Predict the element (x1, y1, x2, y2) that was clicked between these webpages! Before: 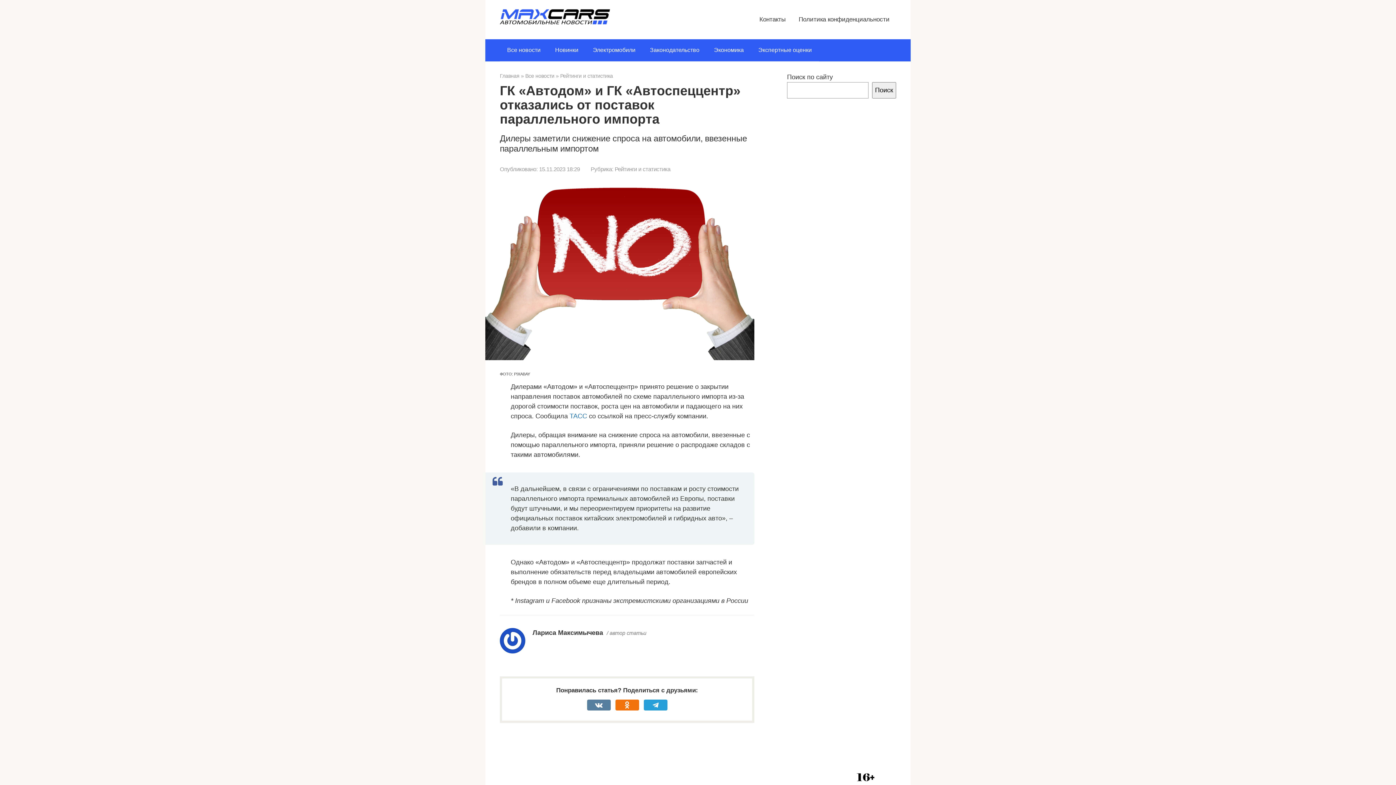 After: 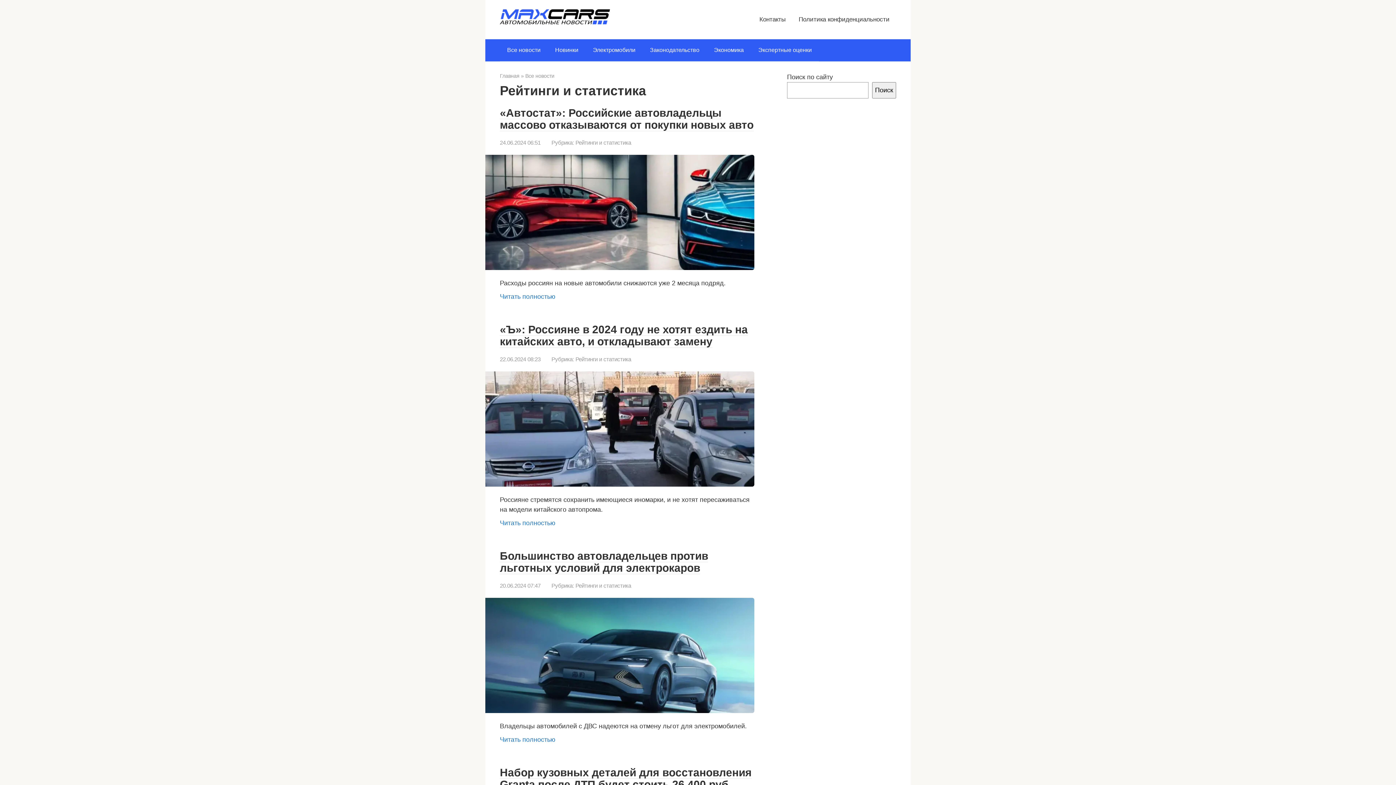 Action: bbox: (614, 166, 670, 172) label: Рейтинги и статистика